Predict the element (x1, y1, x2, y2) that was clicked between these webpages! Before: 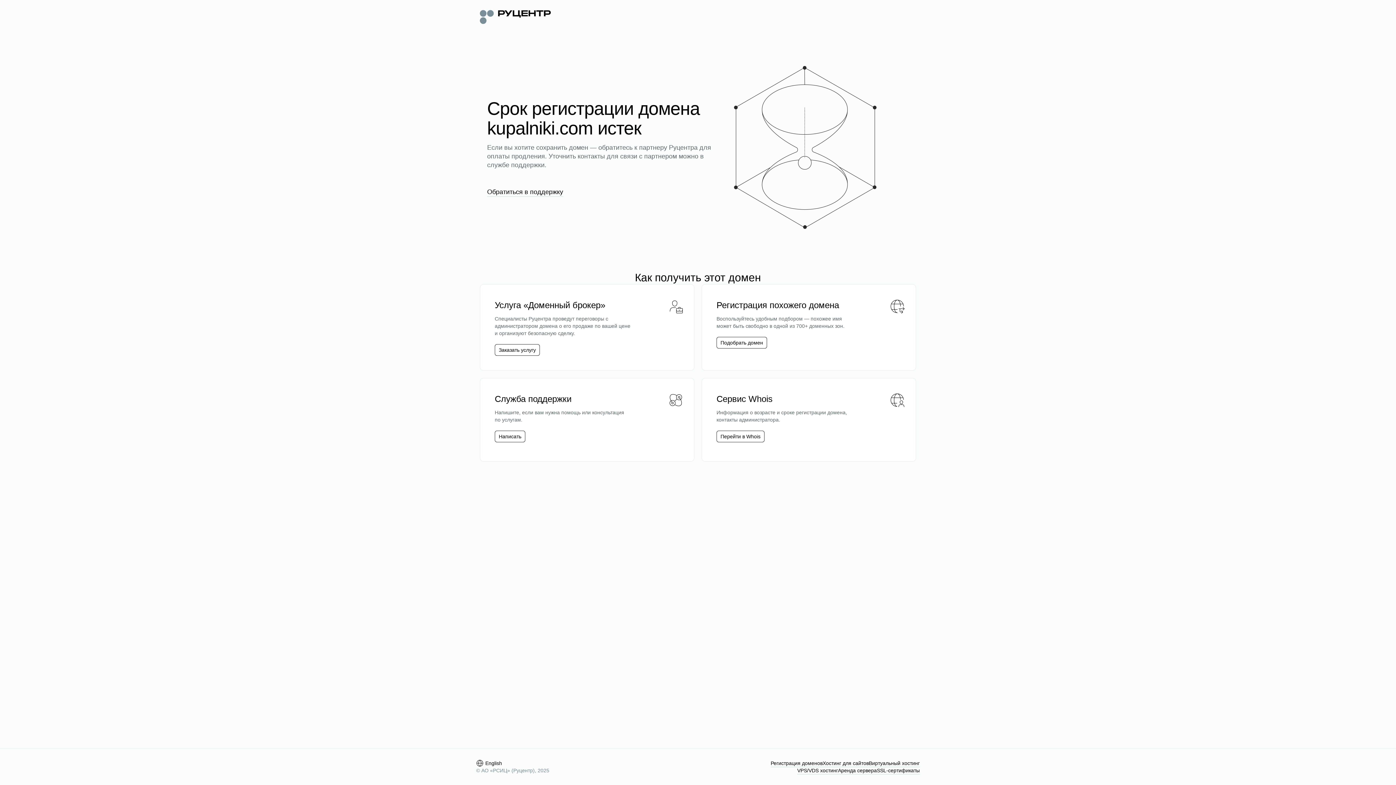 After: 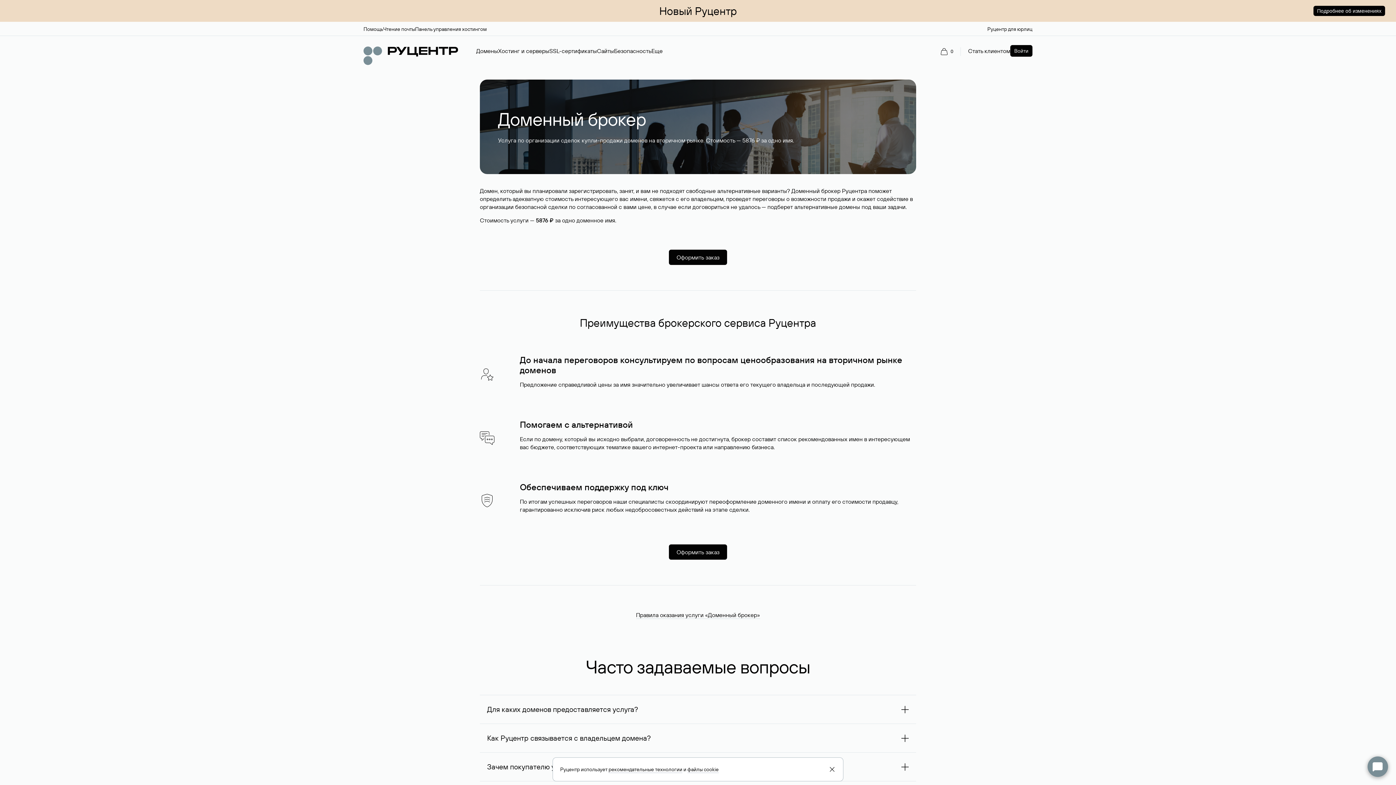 Action: bbox: (498, 346, 536, 353) label: Заказать услугу